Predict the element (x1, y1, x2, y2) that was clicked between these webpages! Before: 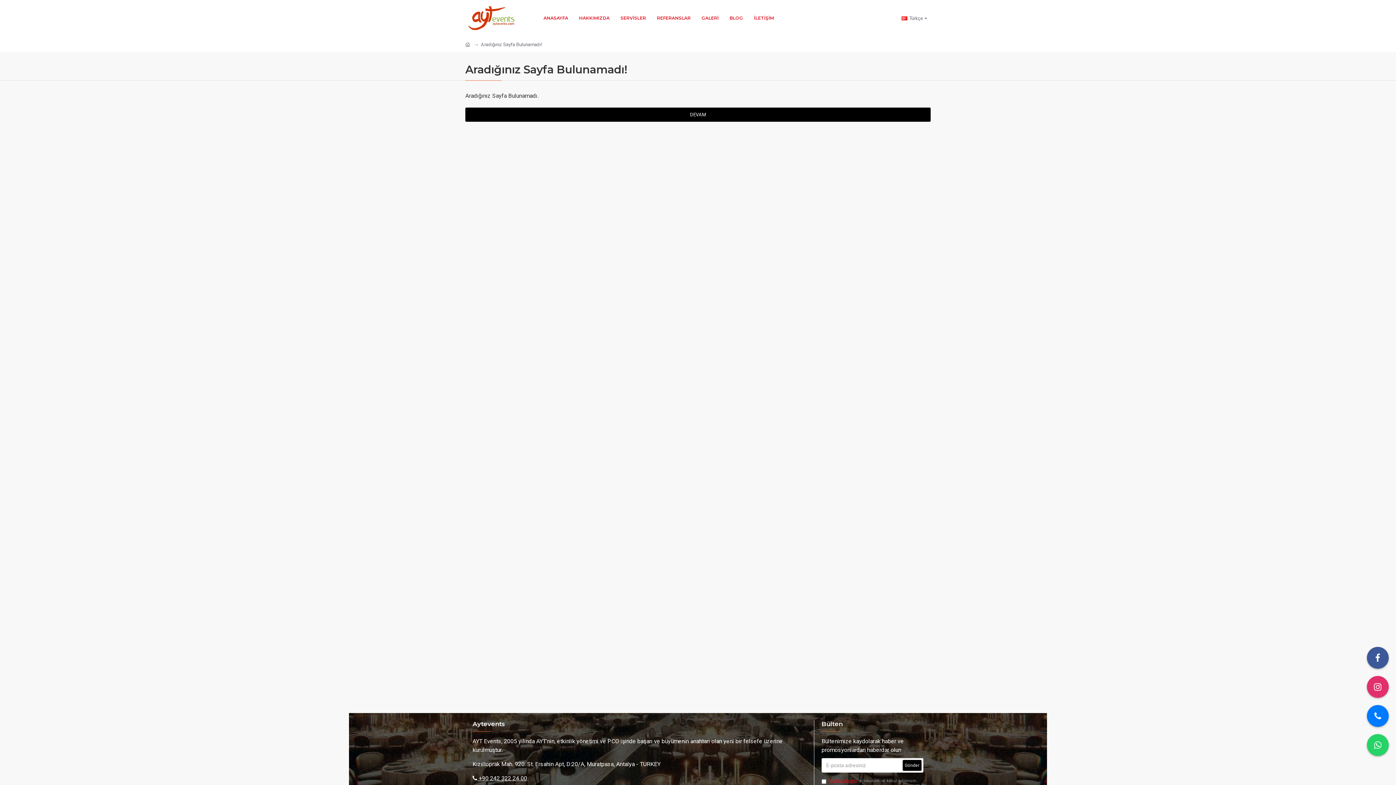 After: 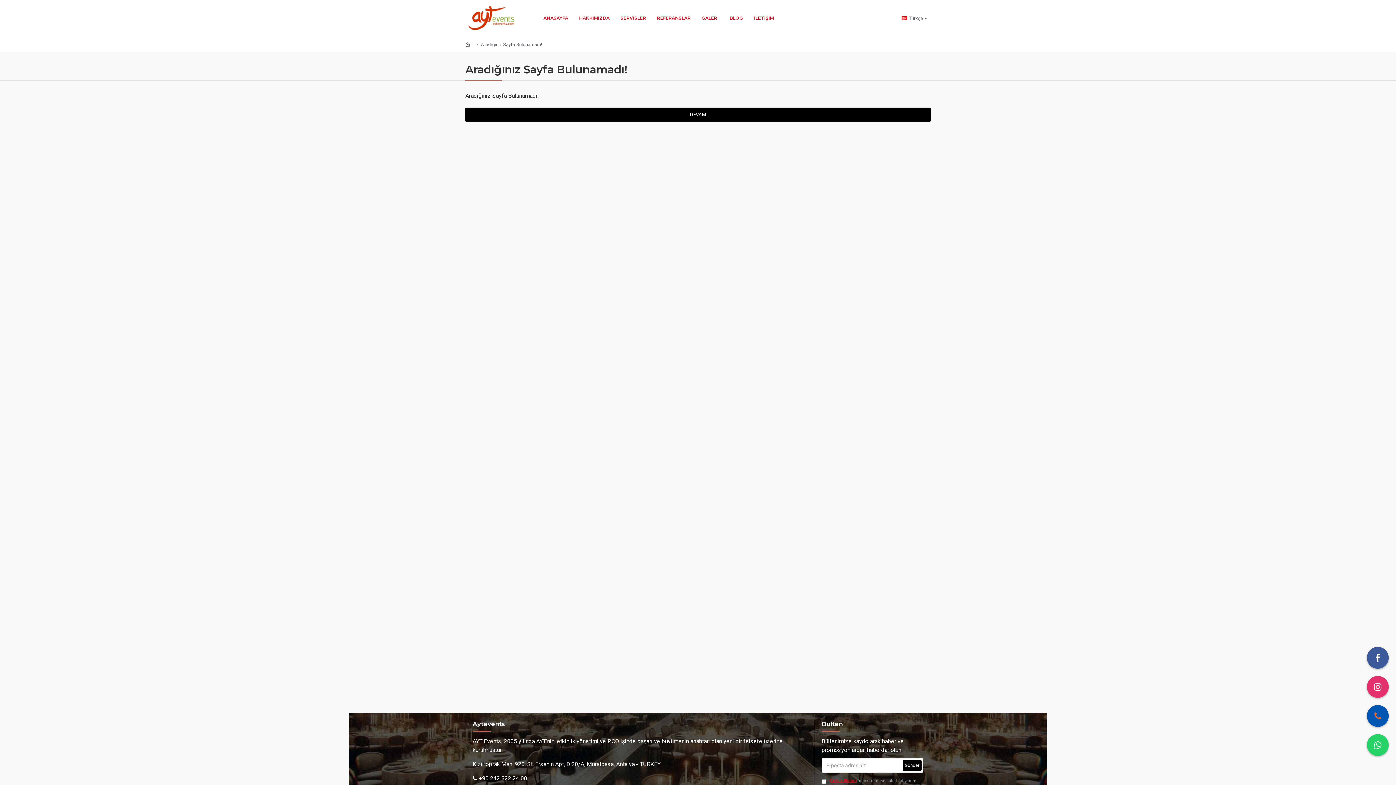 Action: bbox: (1367, 705, 1389, 727)